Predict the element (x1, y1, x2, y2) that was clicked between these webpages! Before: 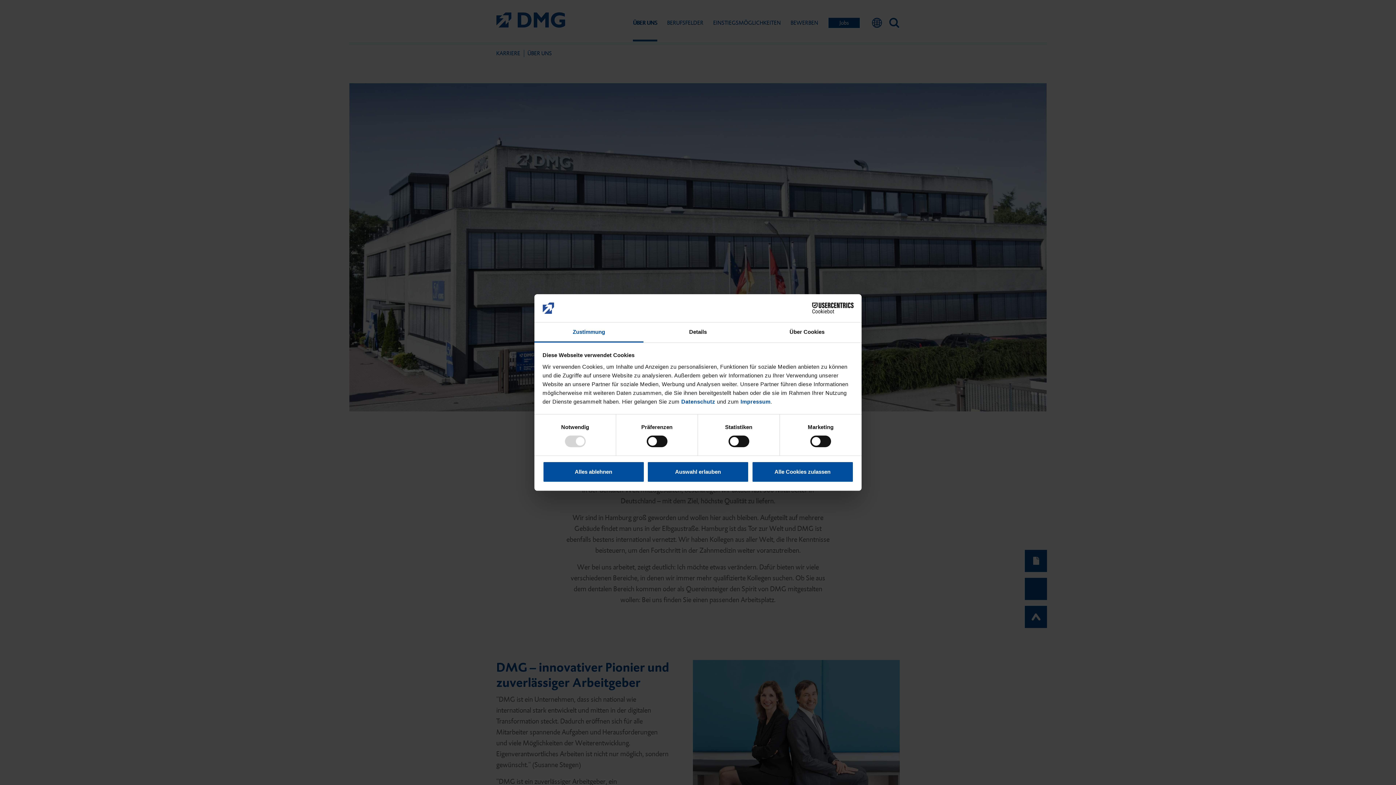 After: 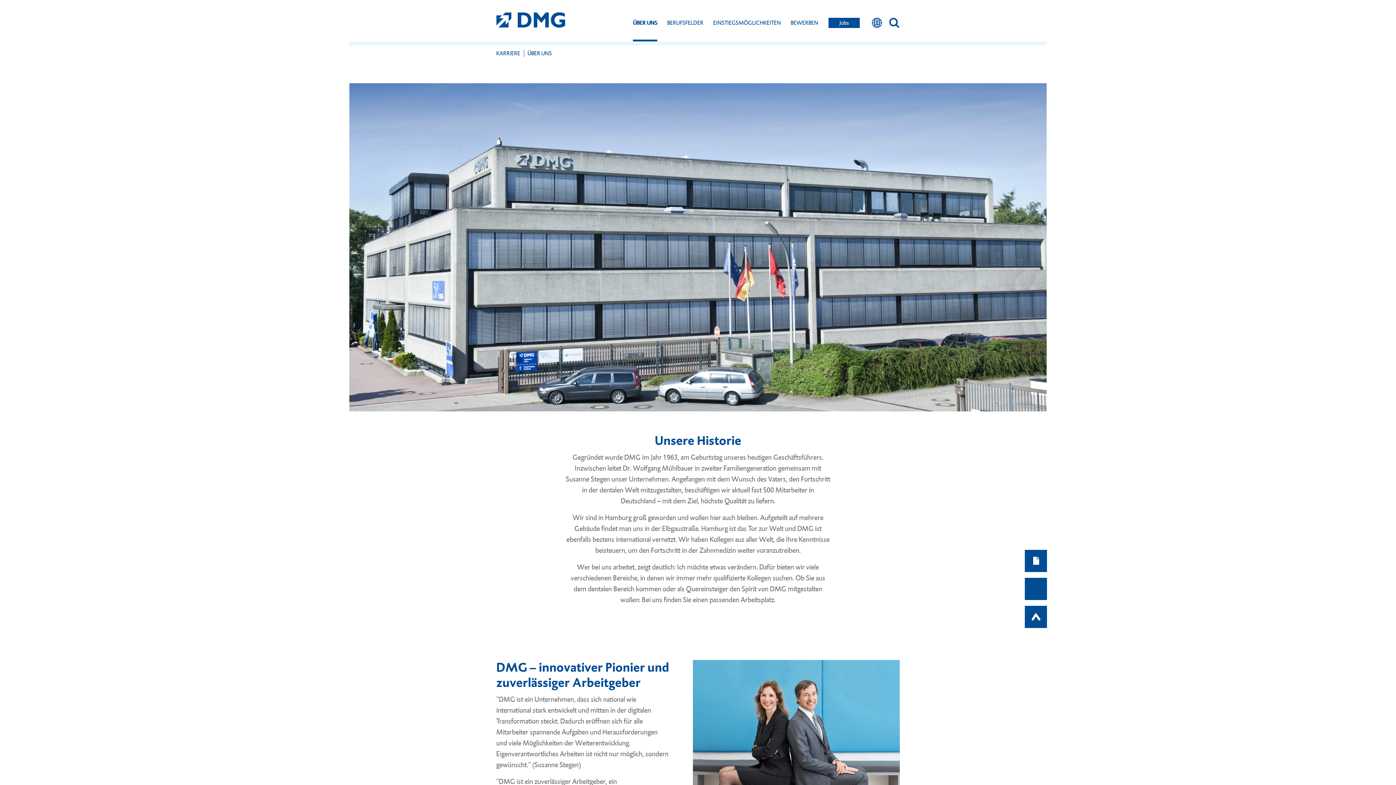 Action: bbox: (542, 461, 644, 482) label: Alles ablehnen